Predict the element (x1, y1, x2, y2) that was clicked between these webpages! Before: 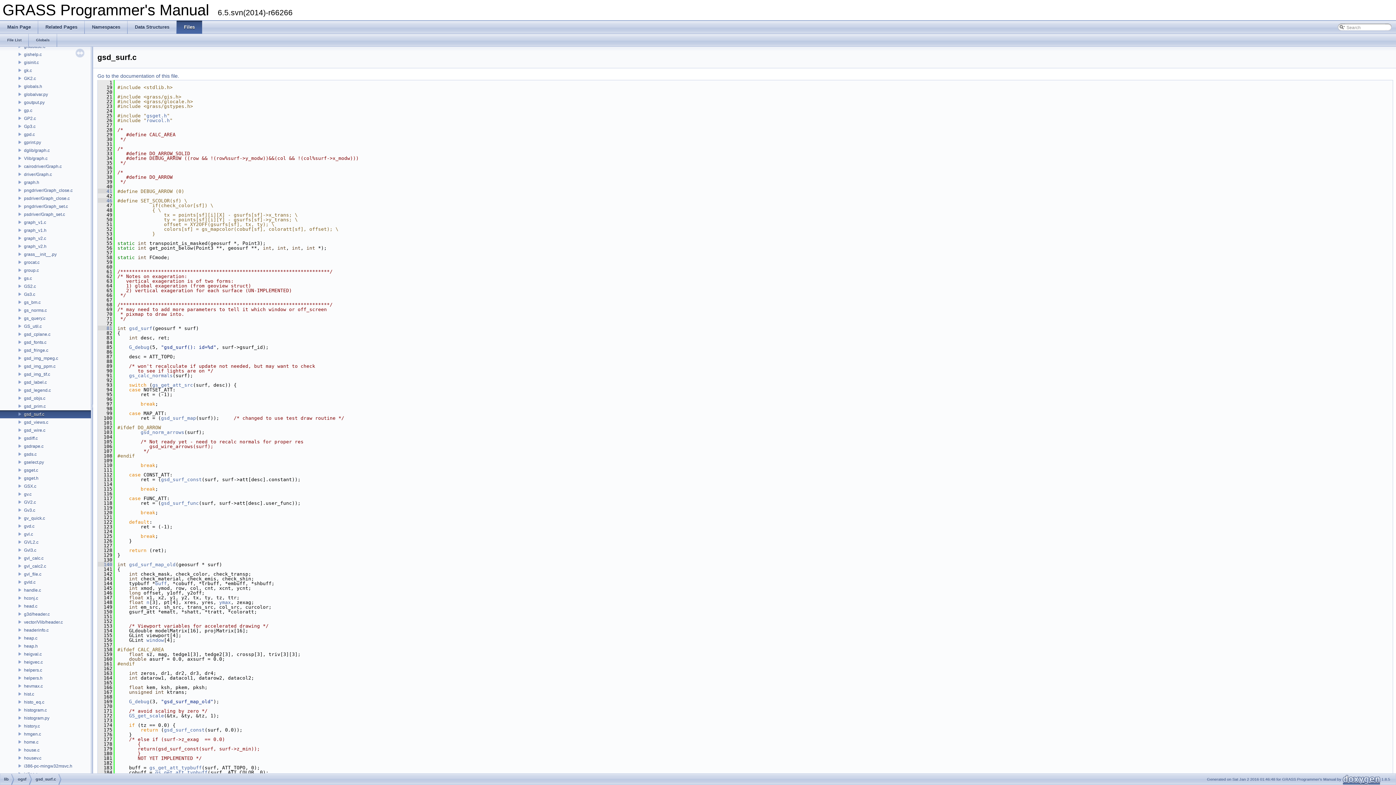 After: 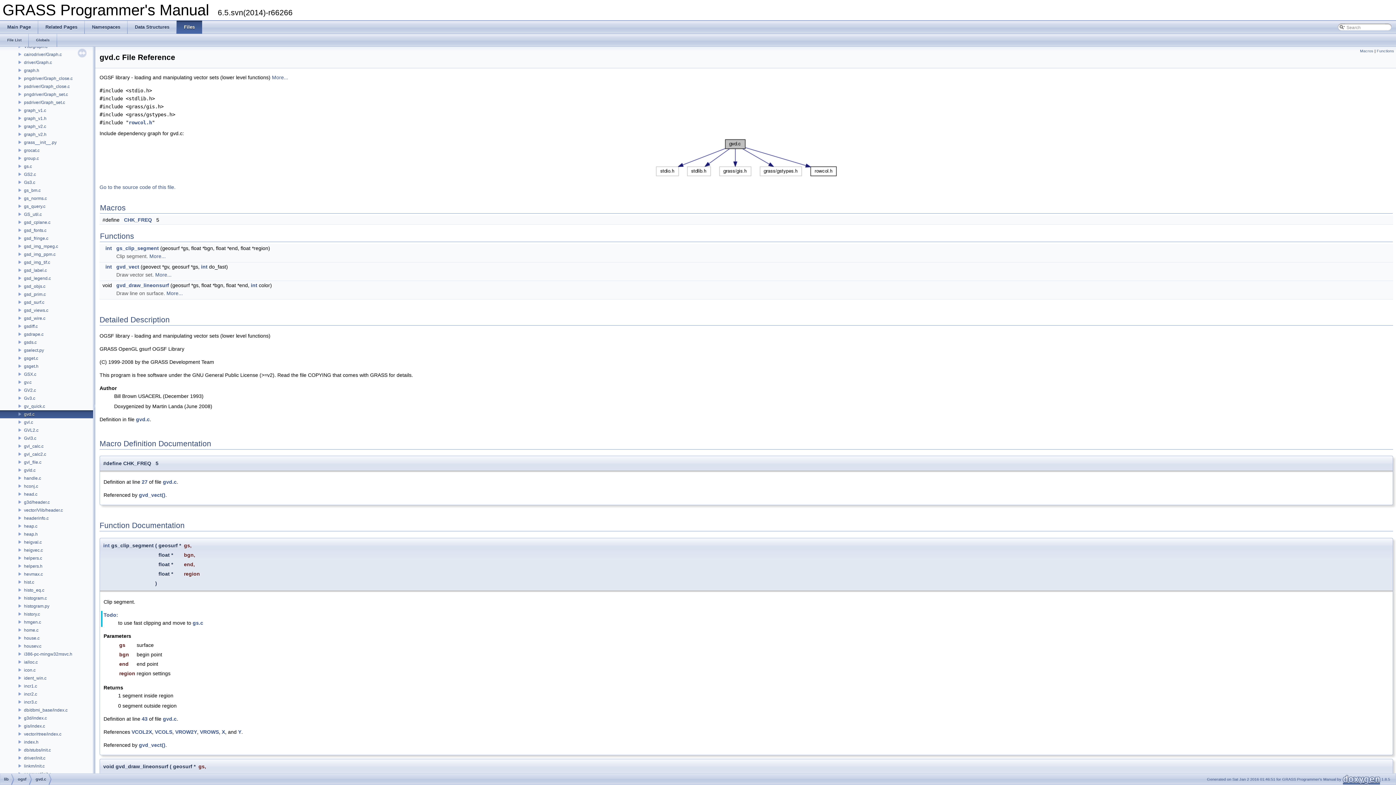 Action: bbox: (23, 523, 35, 529) label: gvd.c